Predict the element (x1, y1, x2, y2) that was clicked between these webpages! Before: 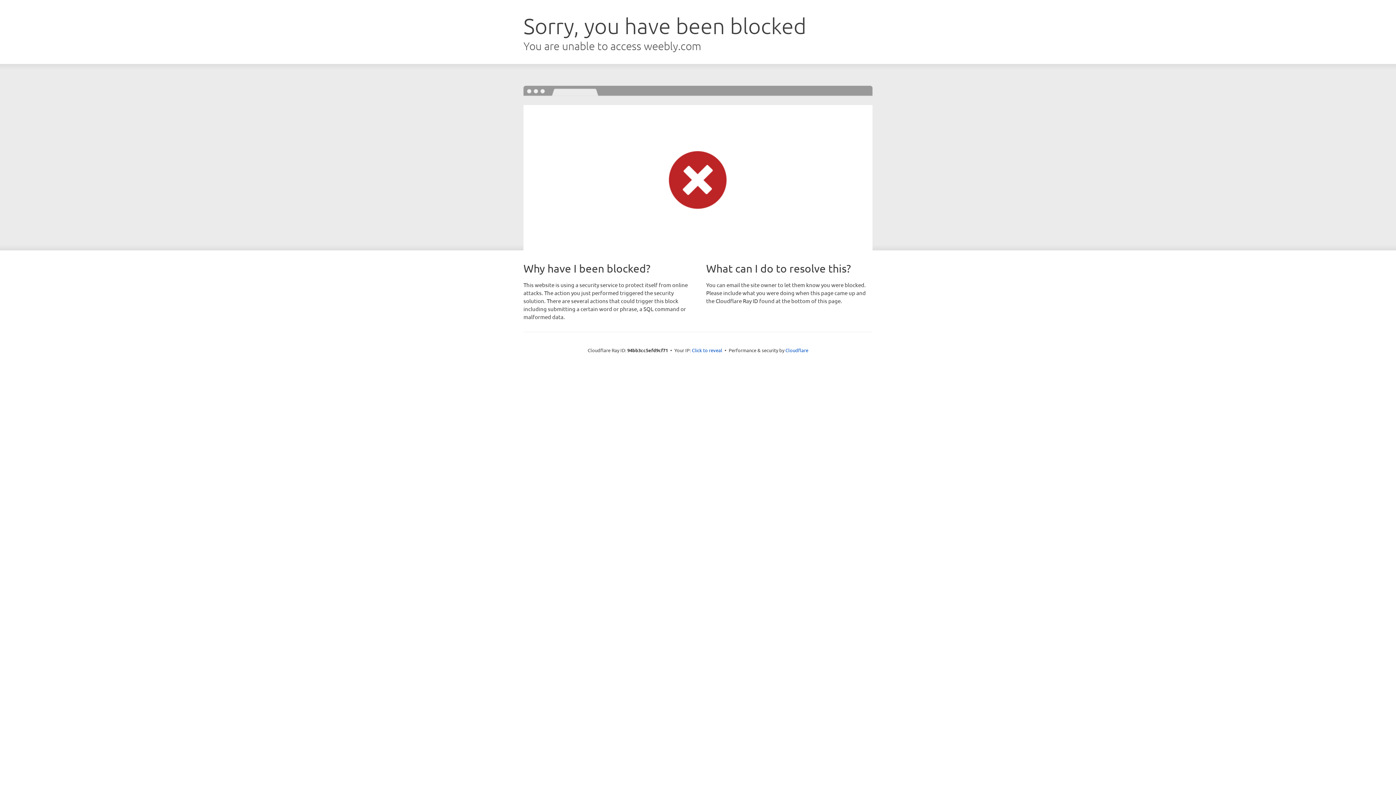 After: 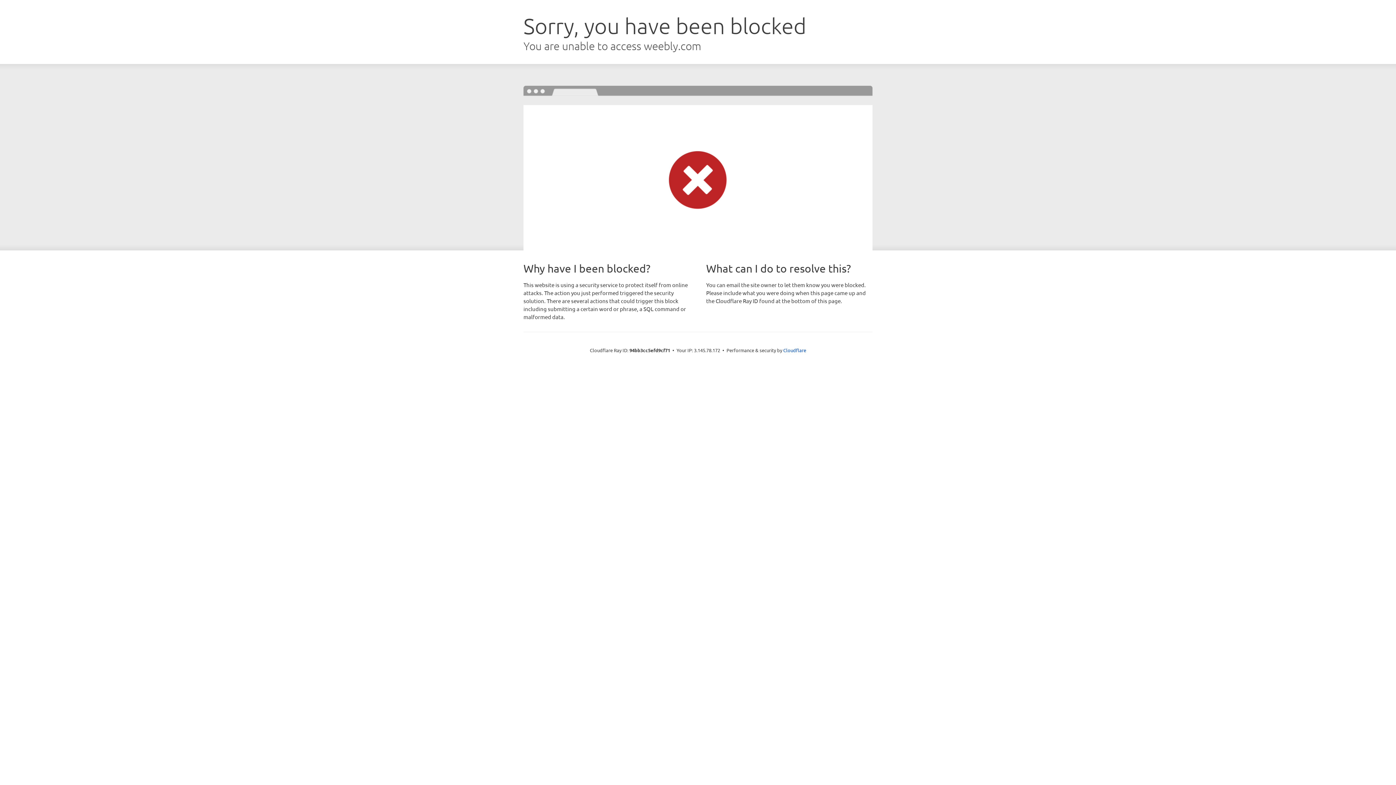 Action: bbox: (692, 346, 722, 353) label: Click to reveal